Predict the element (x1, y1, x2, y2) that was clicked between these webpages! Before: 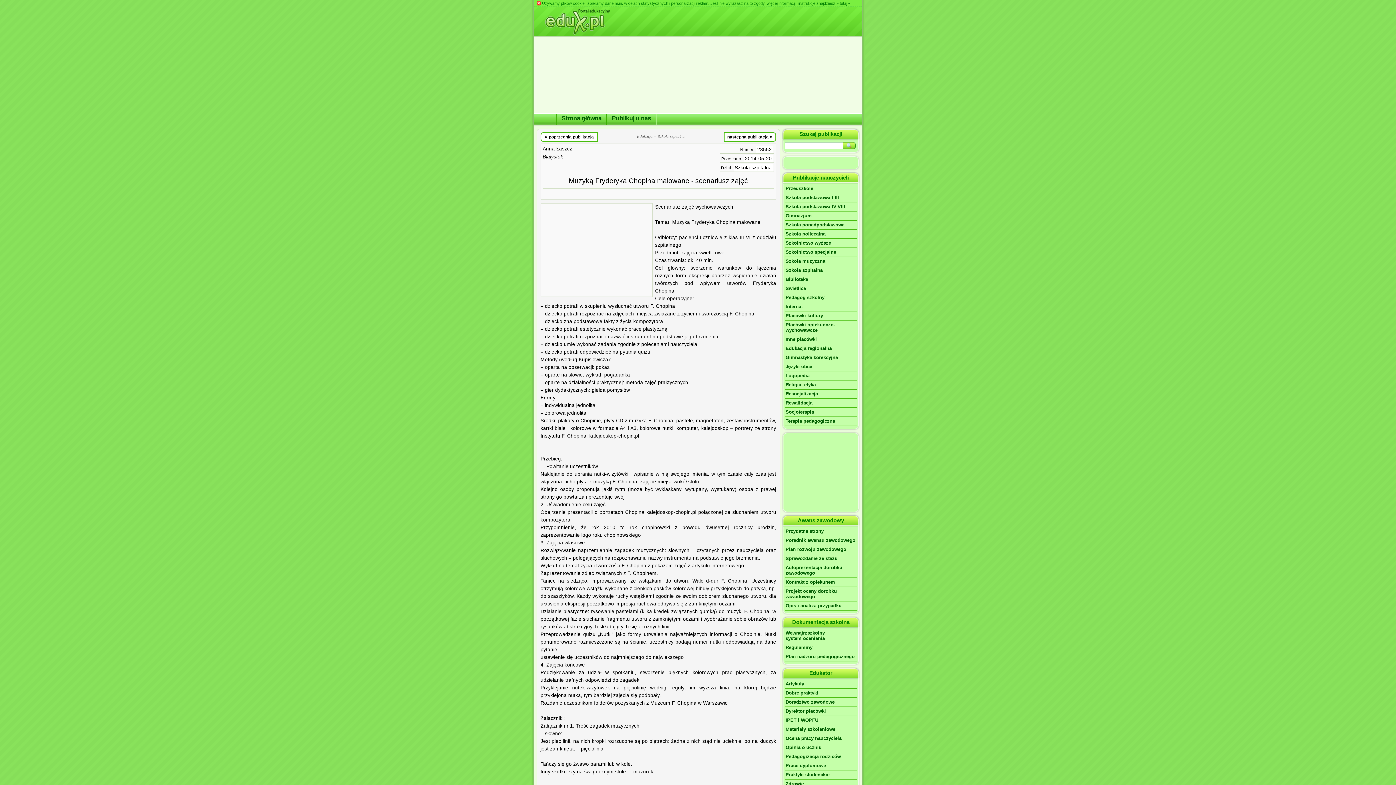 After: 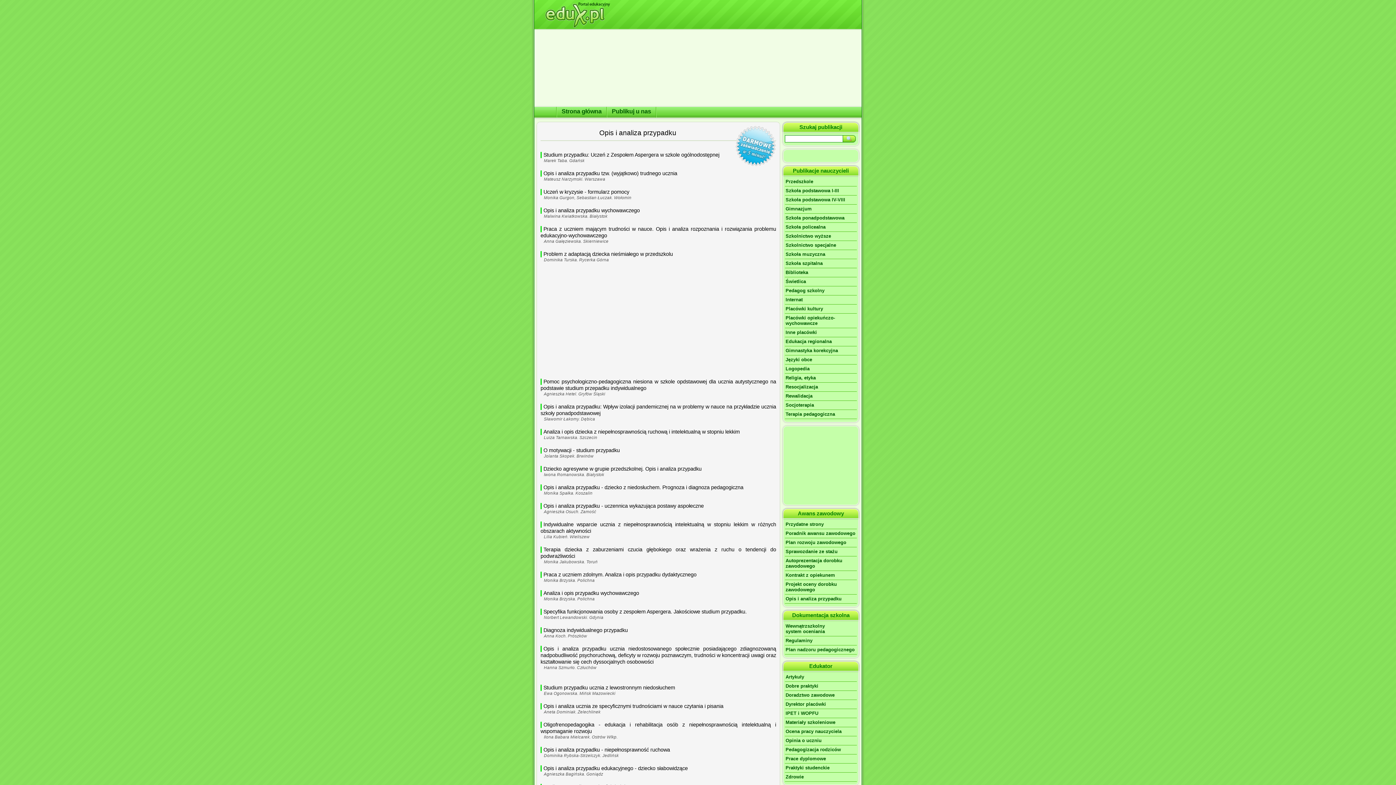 Action: label: Opis i analiza przypadku bbox: (785, 601, 857, 610)